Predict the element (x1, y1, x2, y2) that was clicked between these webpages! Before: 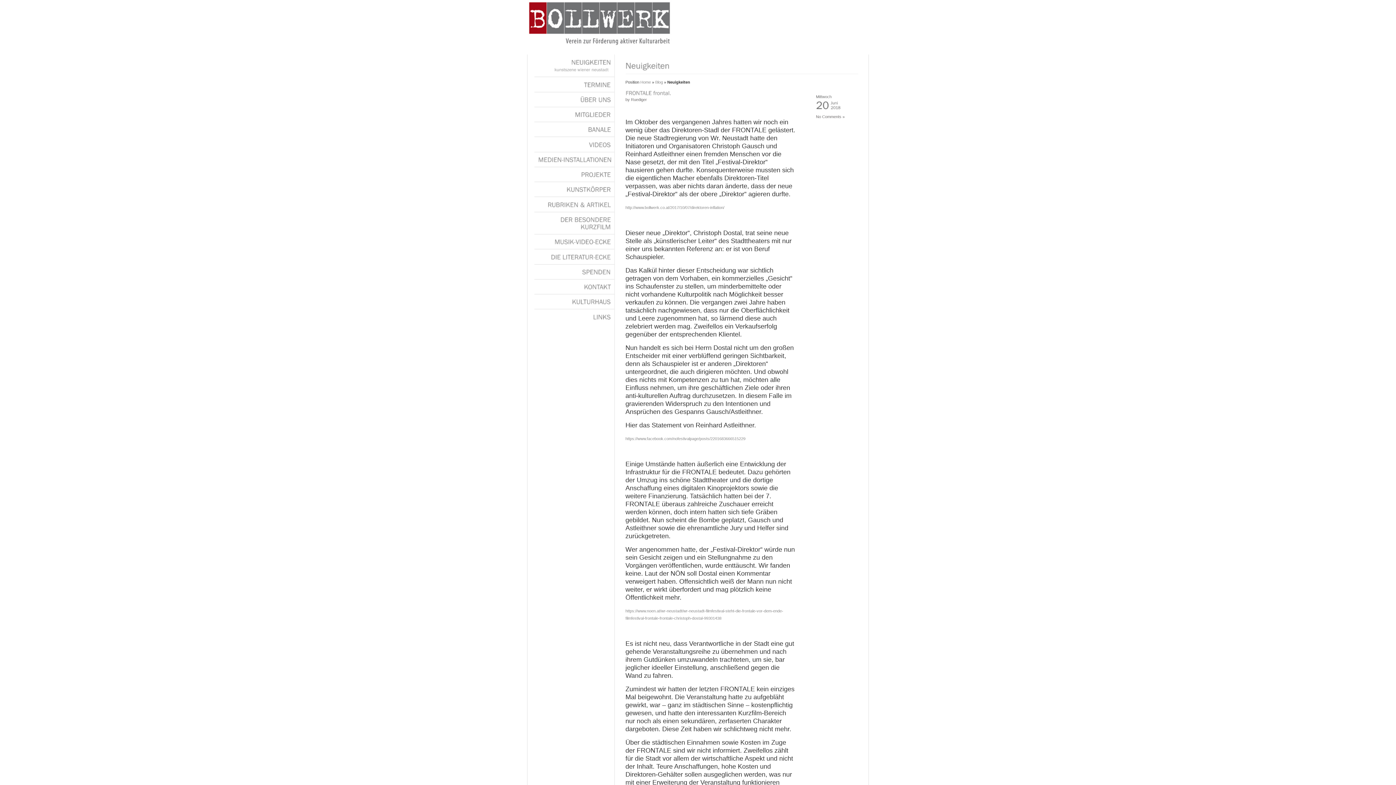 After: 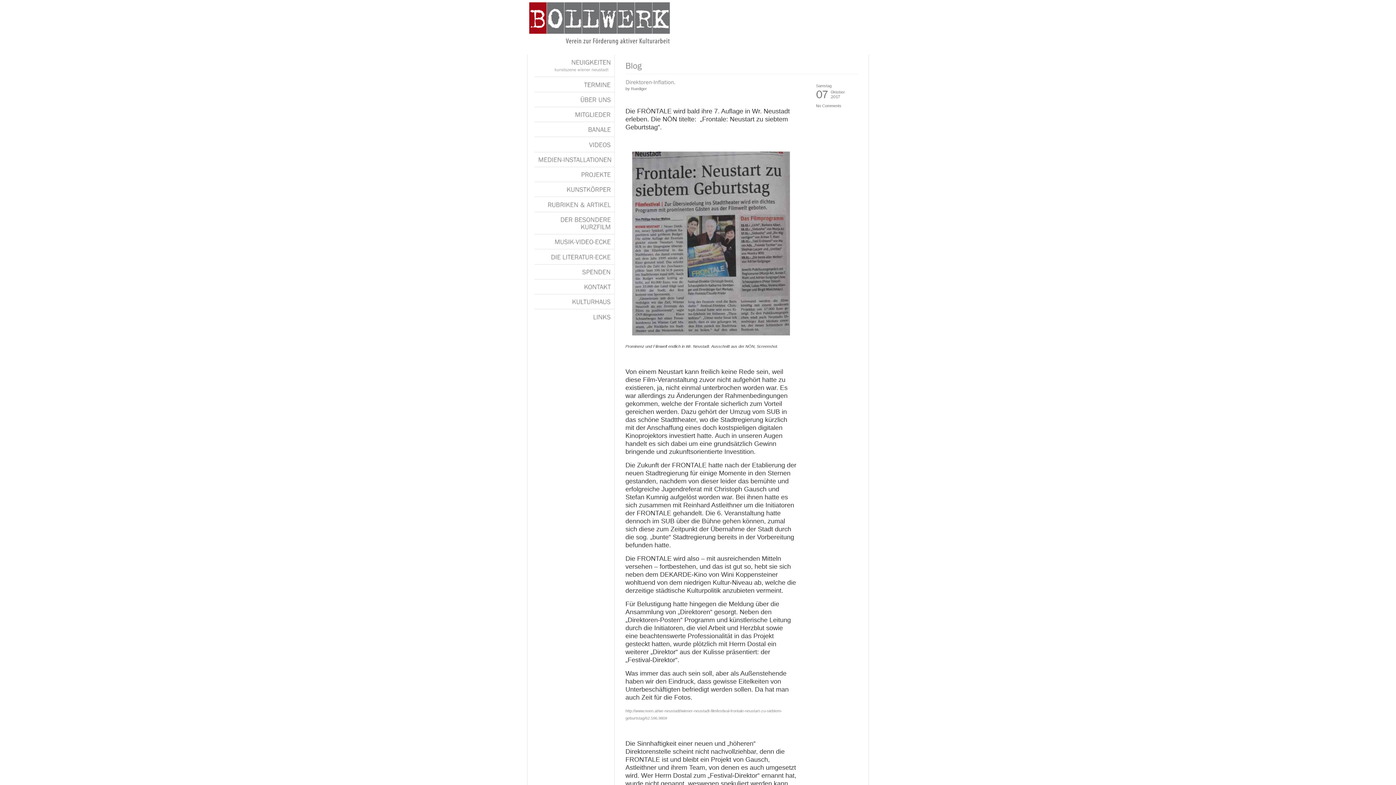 Action: bbox: (625, 205, 724, 209) label: http://www.bollwerk.co.at/2017/10/07/direktoren-inflation/